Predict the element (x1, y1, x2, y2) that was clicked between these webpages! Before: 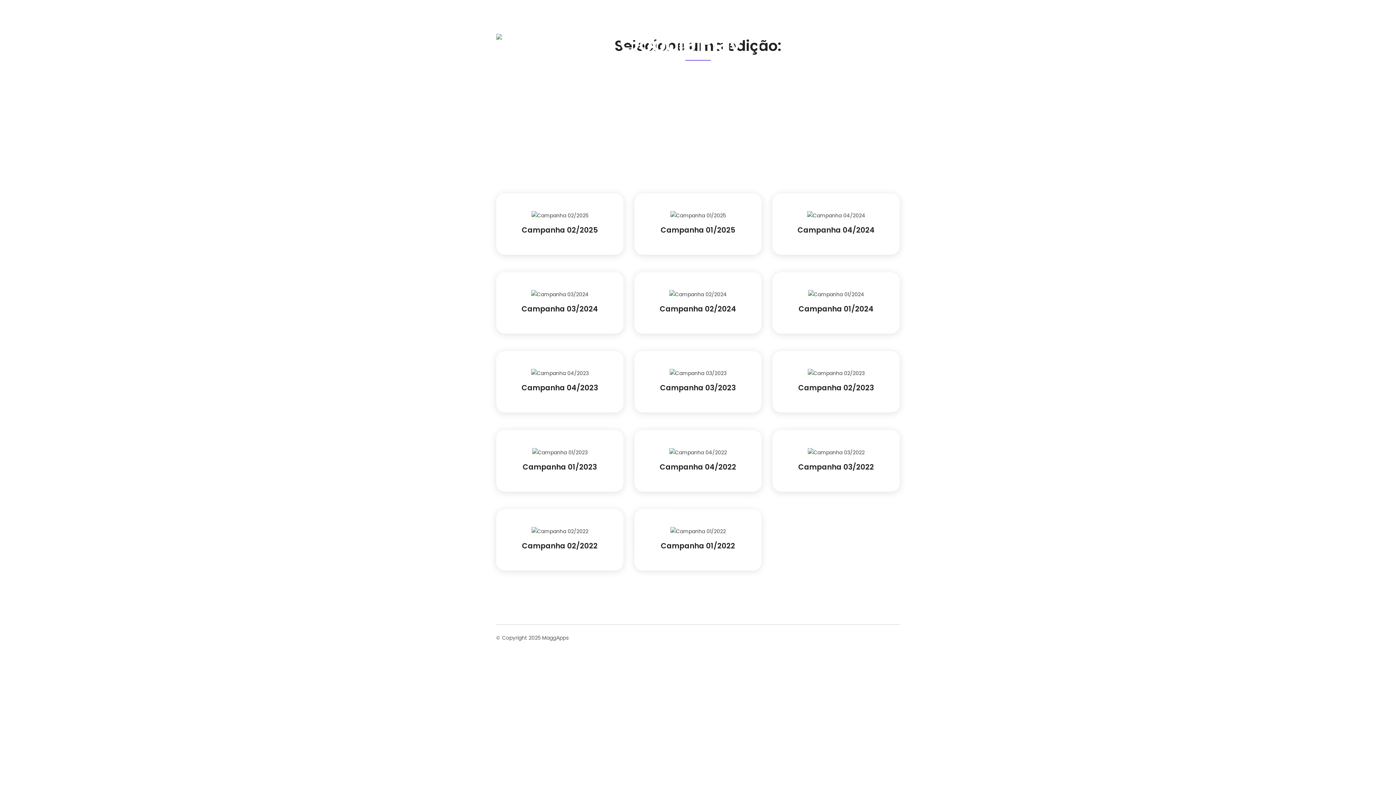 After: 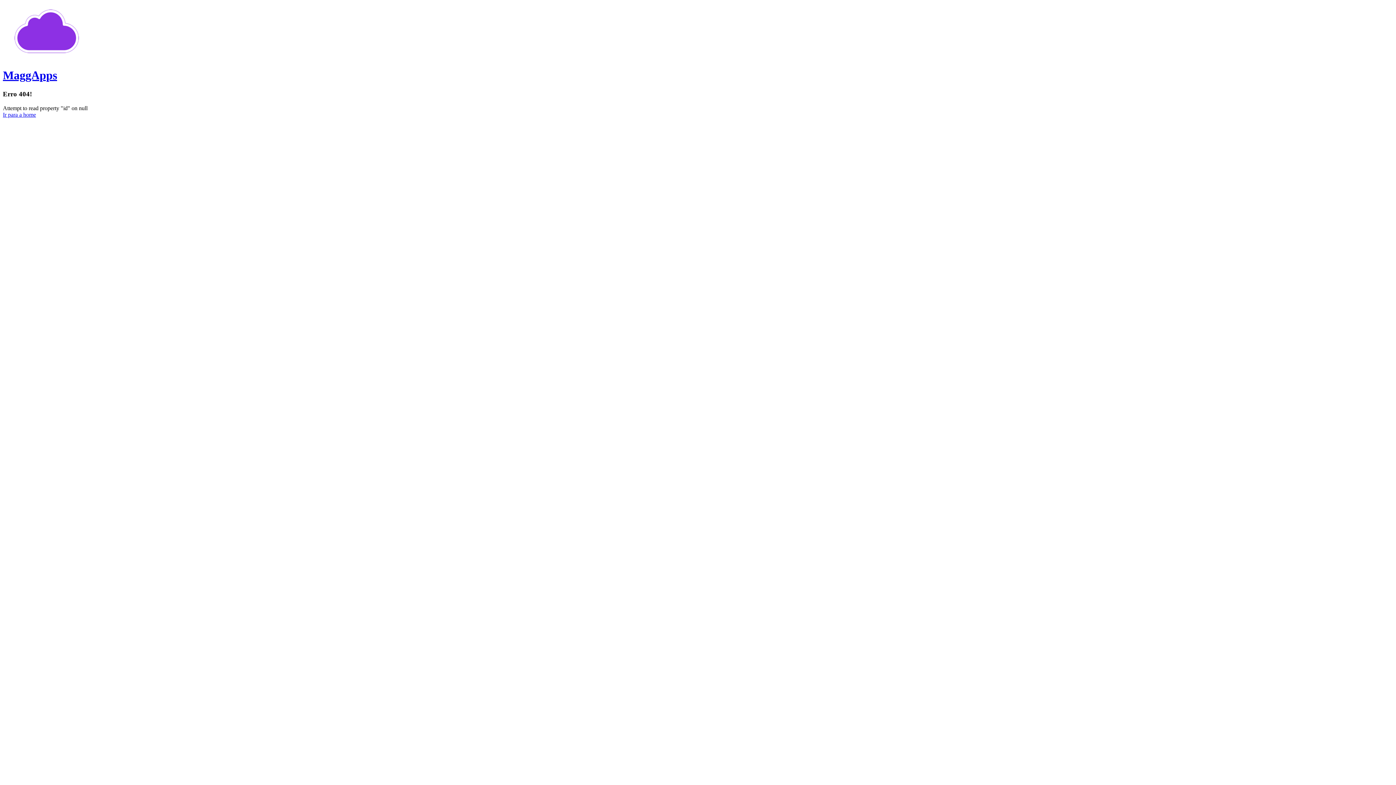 Action: bbox: (496, 31, 539, 44)